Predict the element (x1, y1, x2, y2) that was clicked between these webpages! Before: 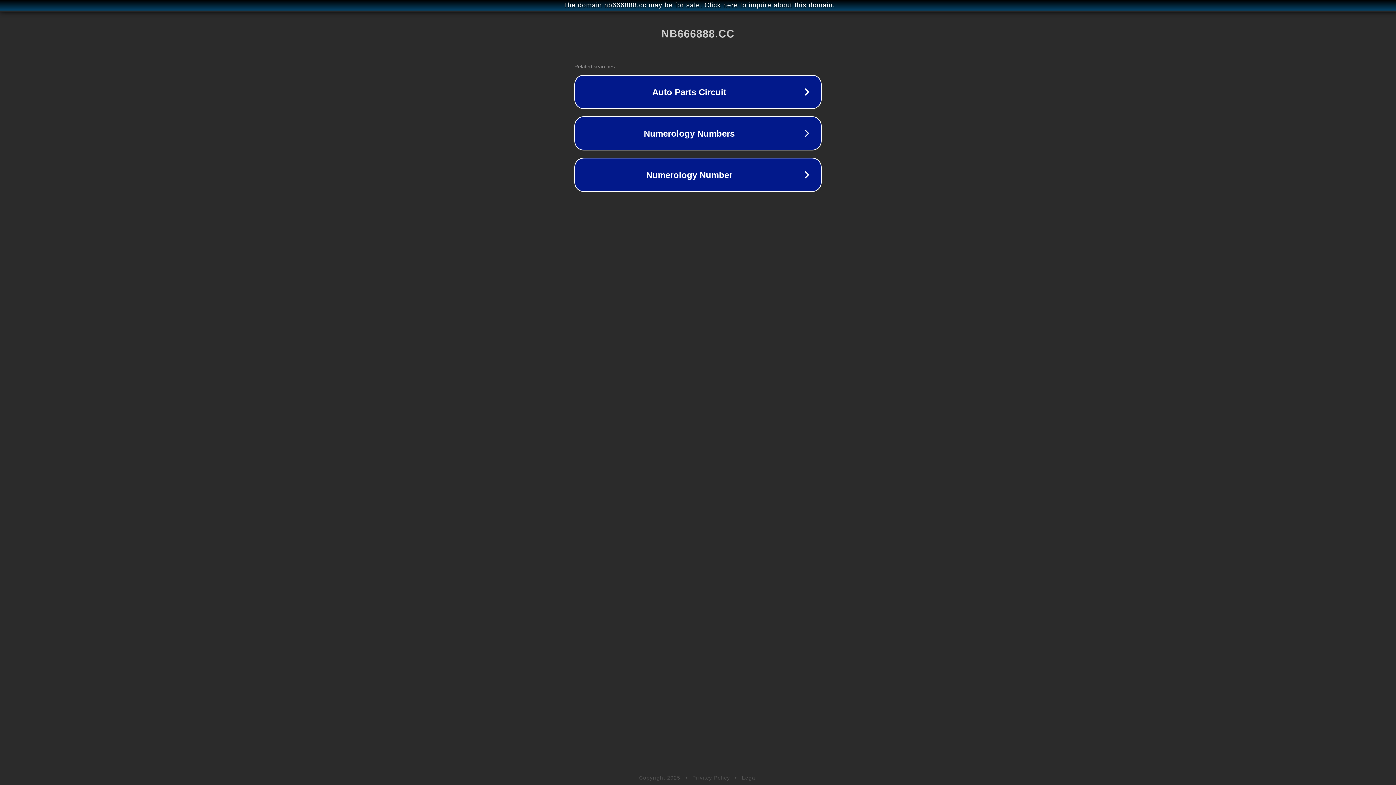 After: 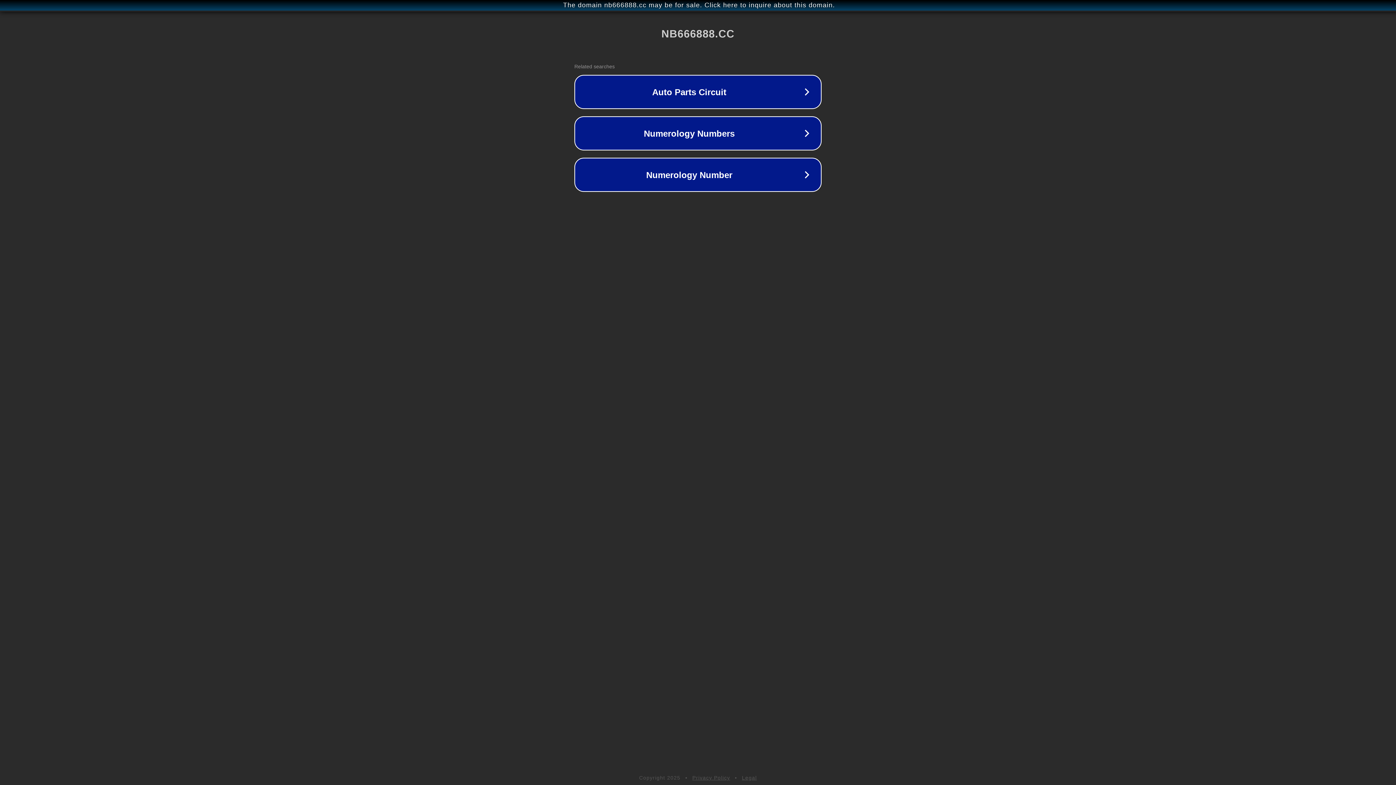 Action: label: Legal bbox: (742, 775, 757, 781)